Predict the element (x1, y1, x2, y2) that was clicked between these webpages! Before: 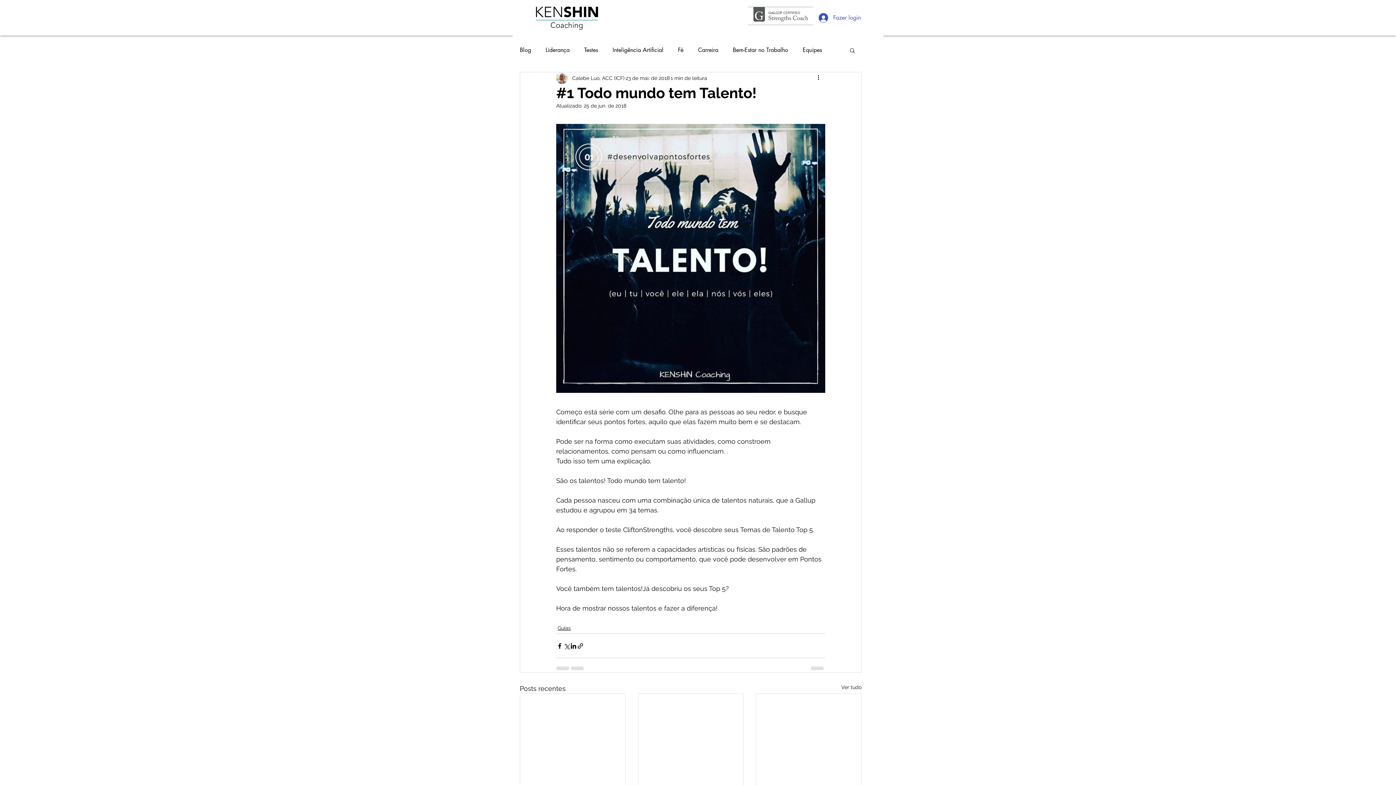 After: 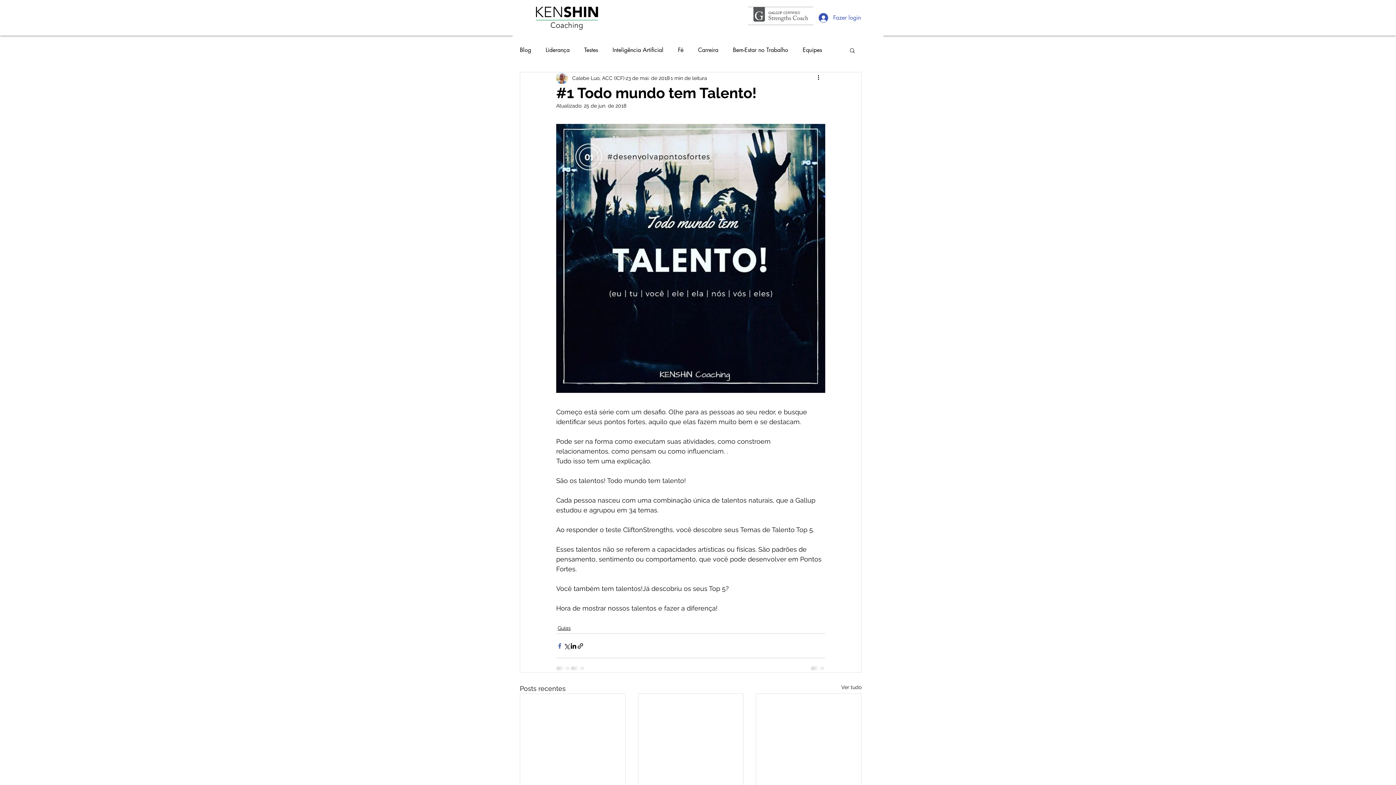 Action: label: Compartilhar via Facebook bbox: (556, 642, 563, 649)